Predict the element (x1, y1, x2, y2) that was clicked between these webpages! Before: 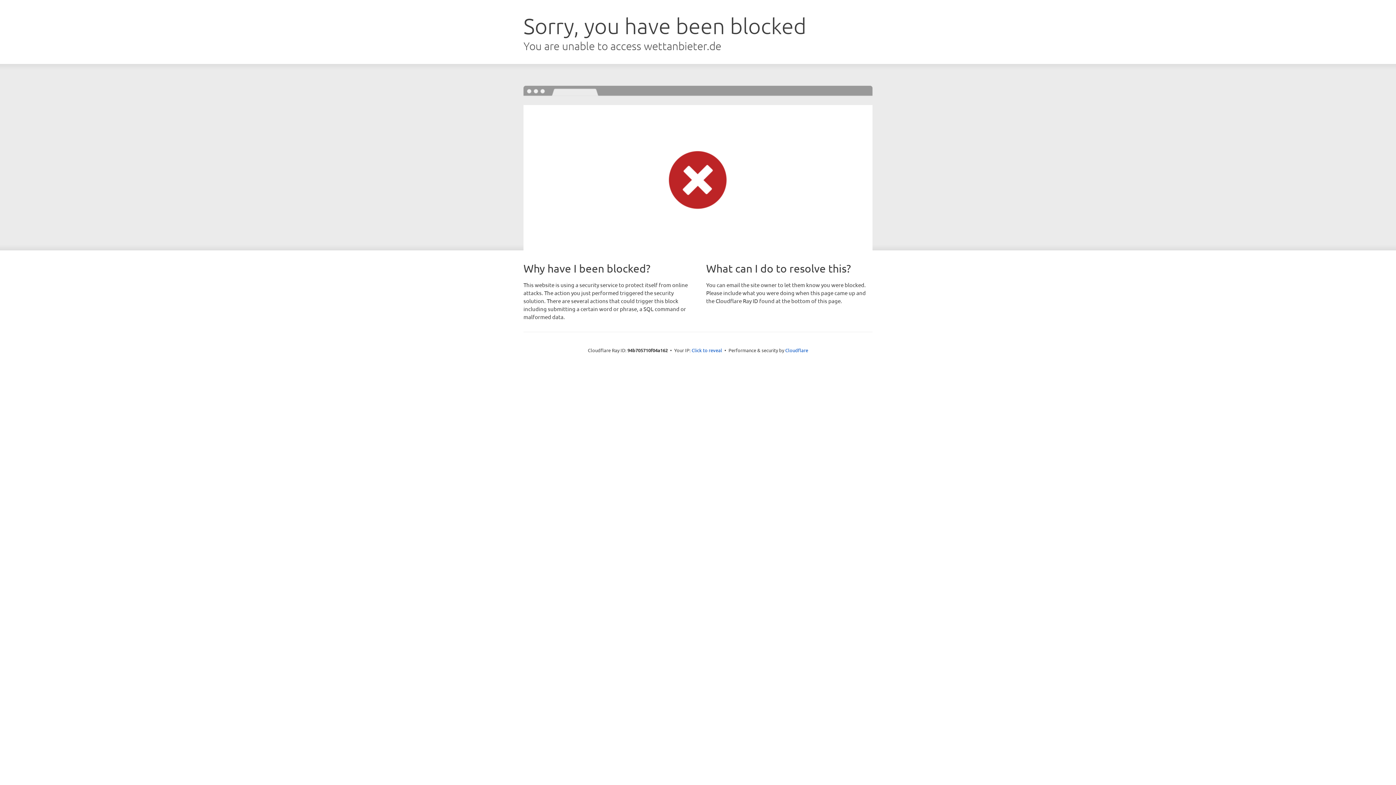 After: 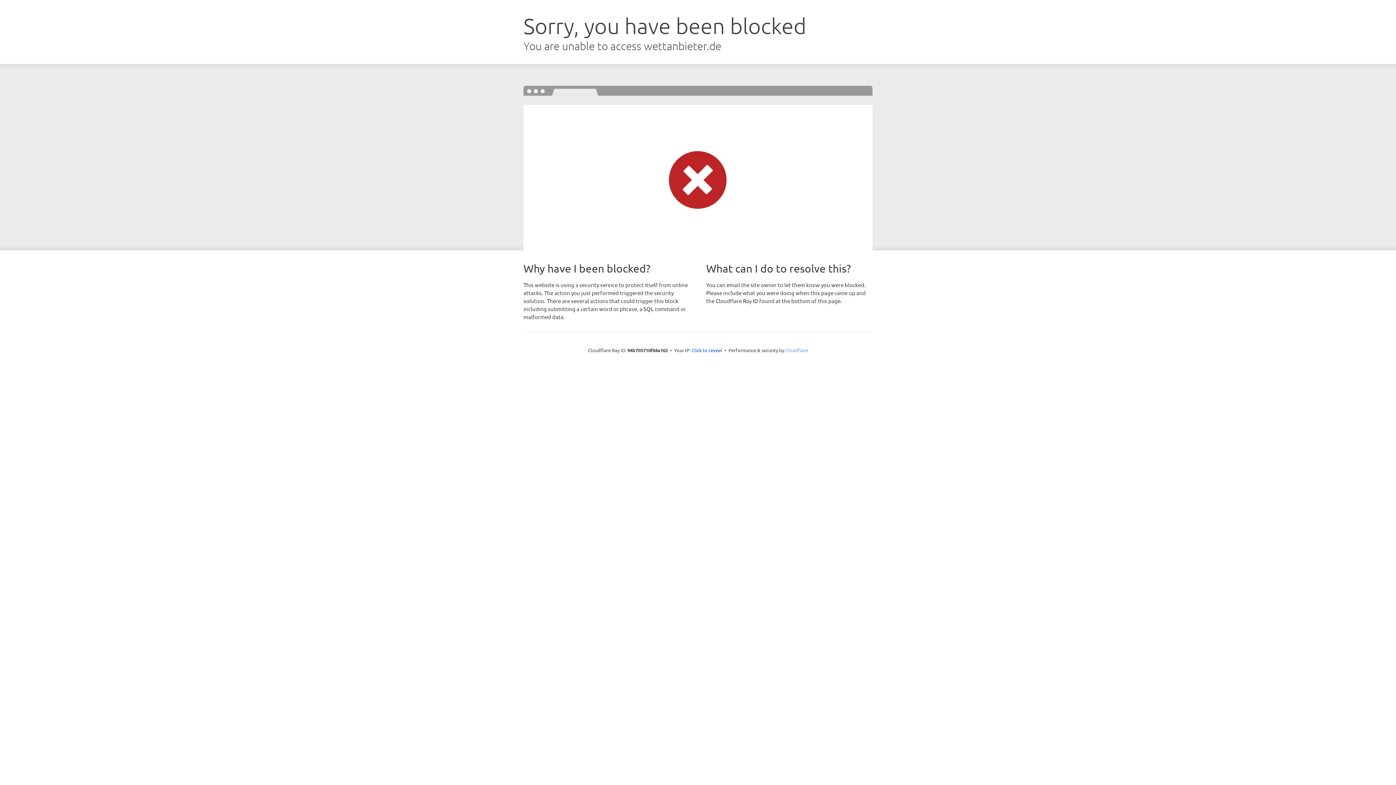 Action: label: Cloudflare bbox: (785, 347, 808, 353)